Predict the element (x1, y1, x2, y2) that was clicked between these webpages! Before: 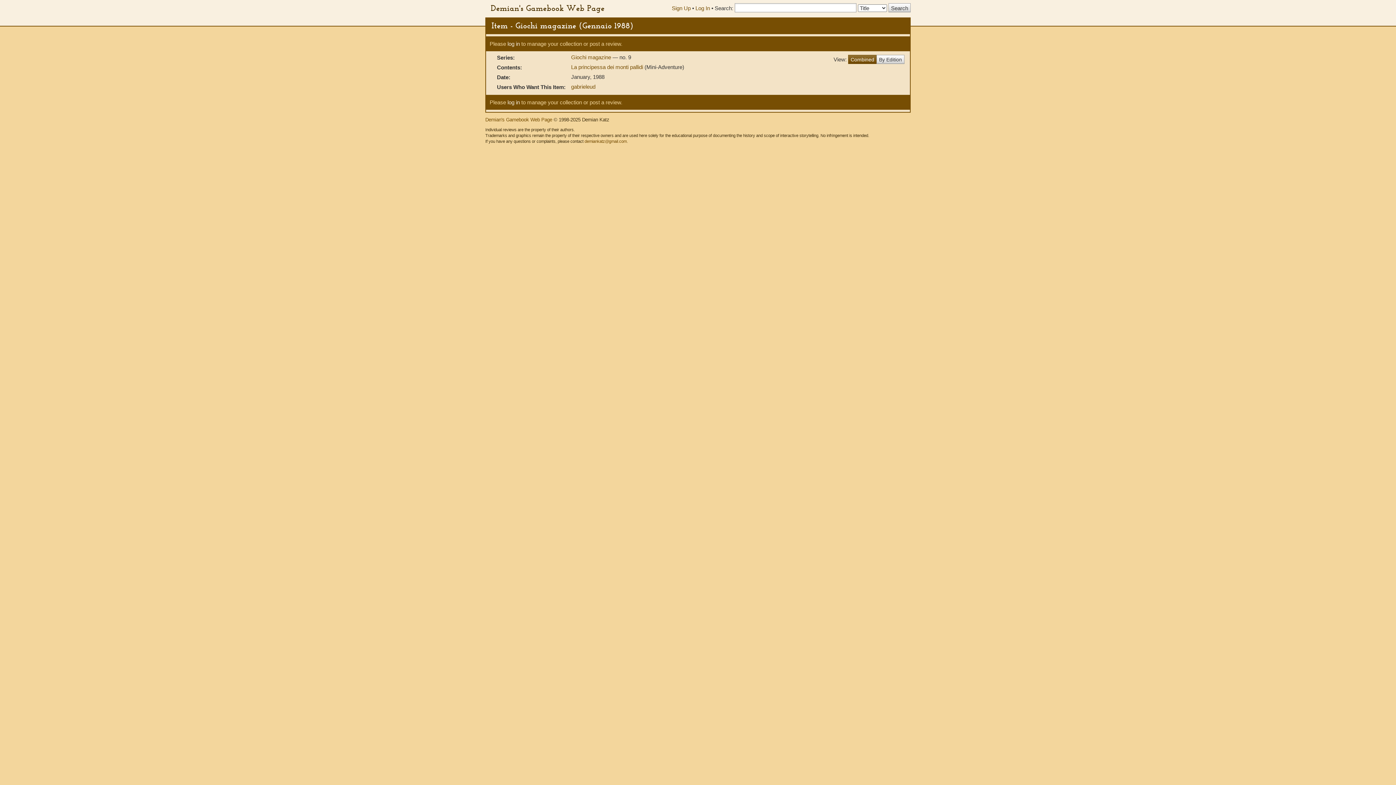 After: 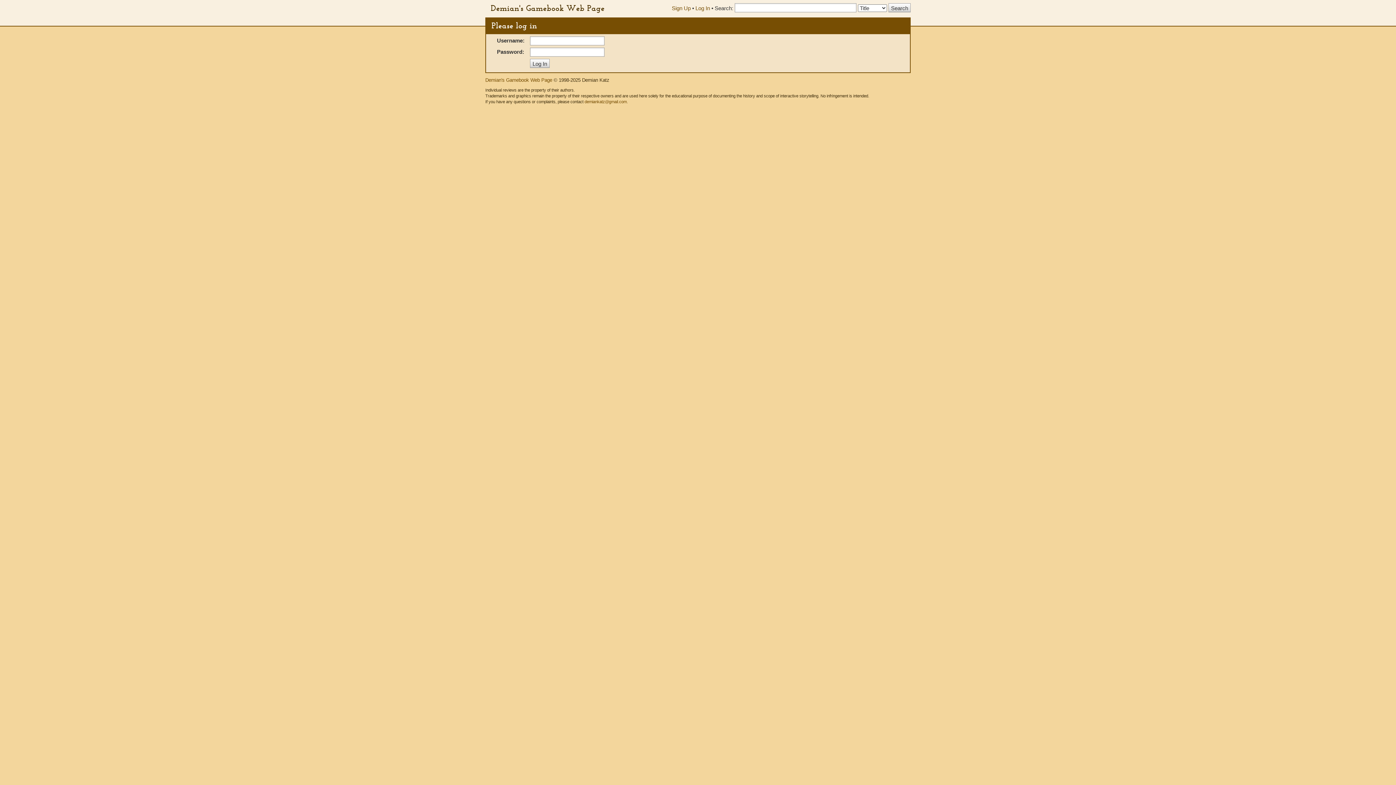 Action: label: log in bbox: (507, 99, 520, 105)